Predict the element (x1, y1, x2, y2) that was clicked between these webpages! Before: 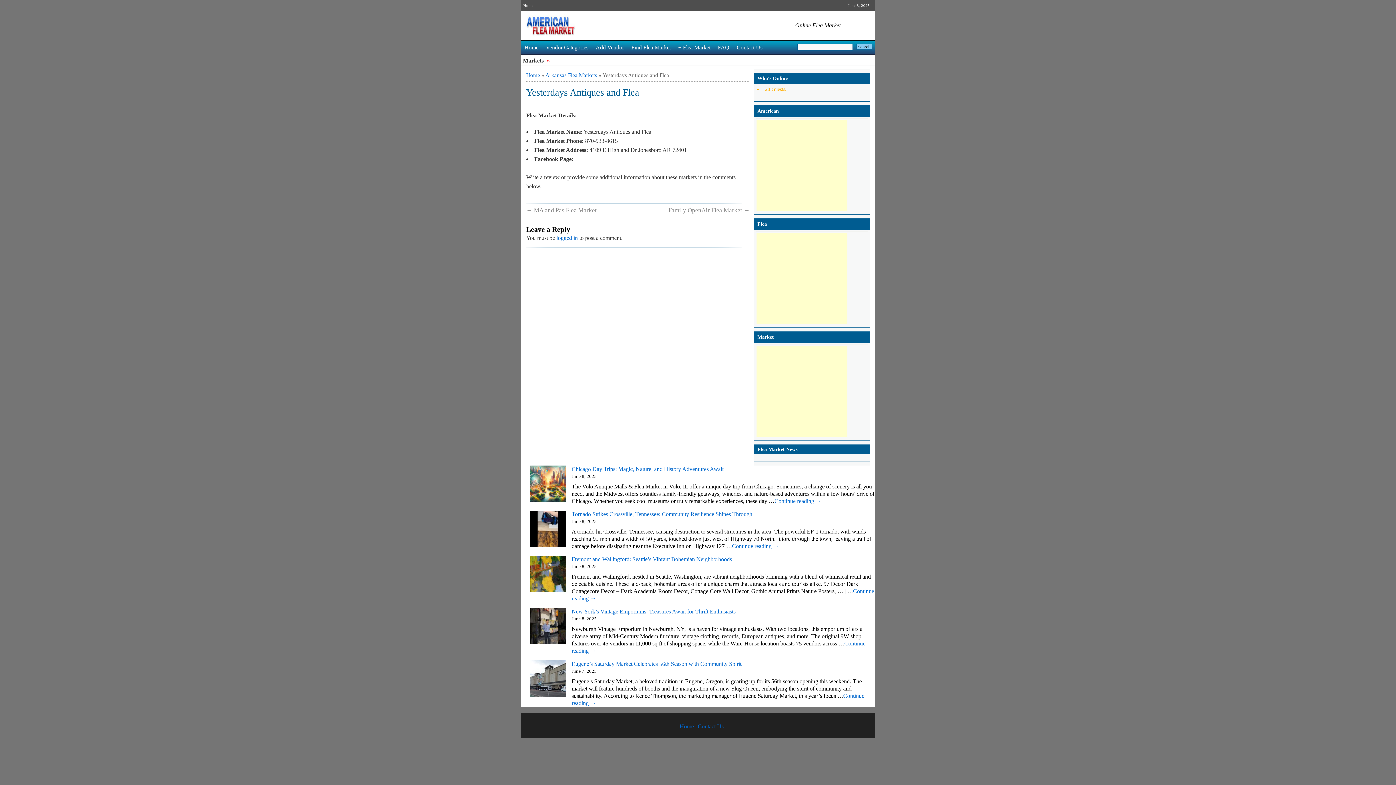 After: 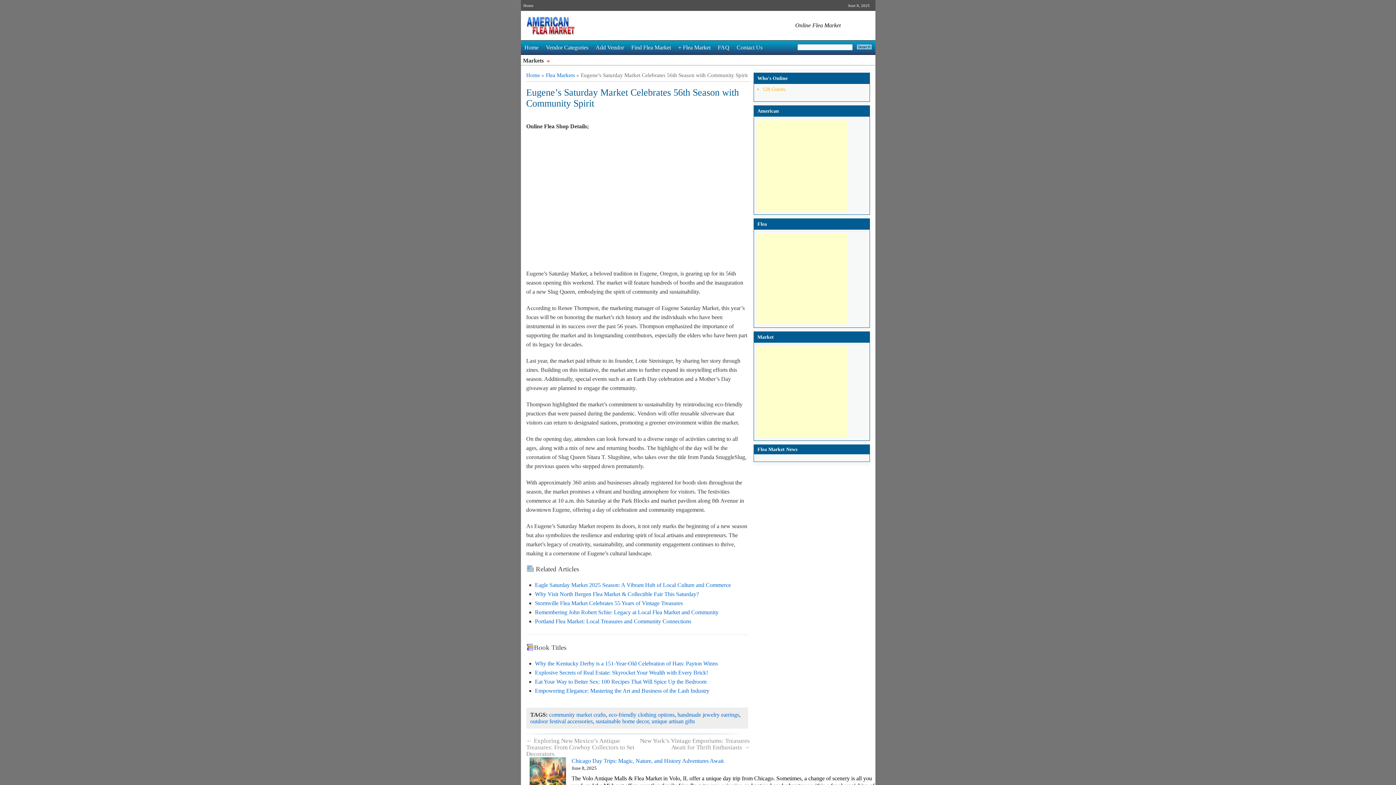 Action: label: Eugene’s Saturday Market Celebrates 56th Season with Community Spirit bbox: (529, 660, 566, 697)